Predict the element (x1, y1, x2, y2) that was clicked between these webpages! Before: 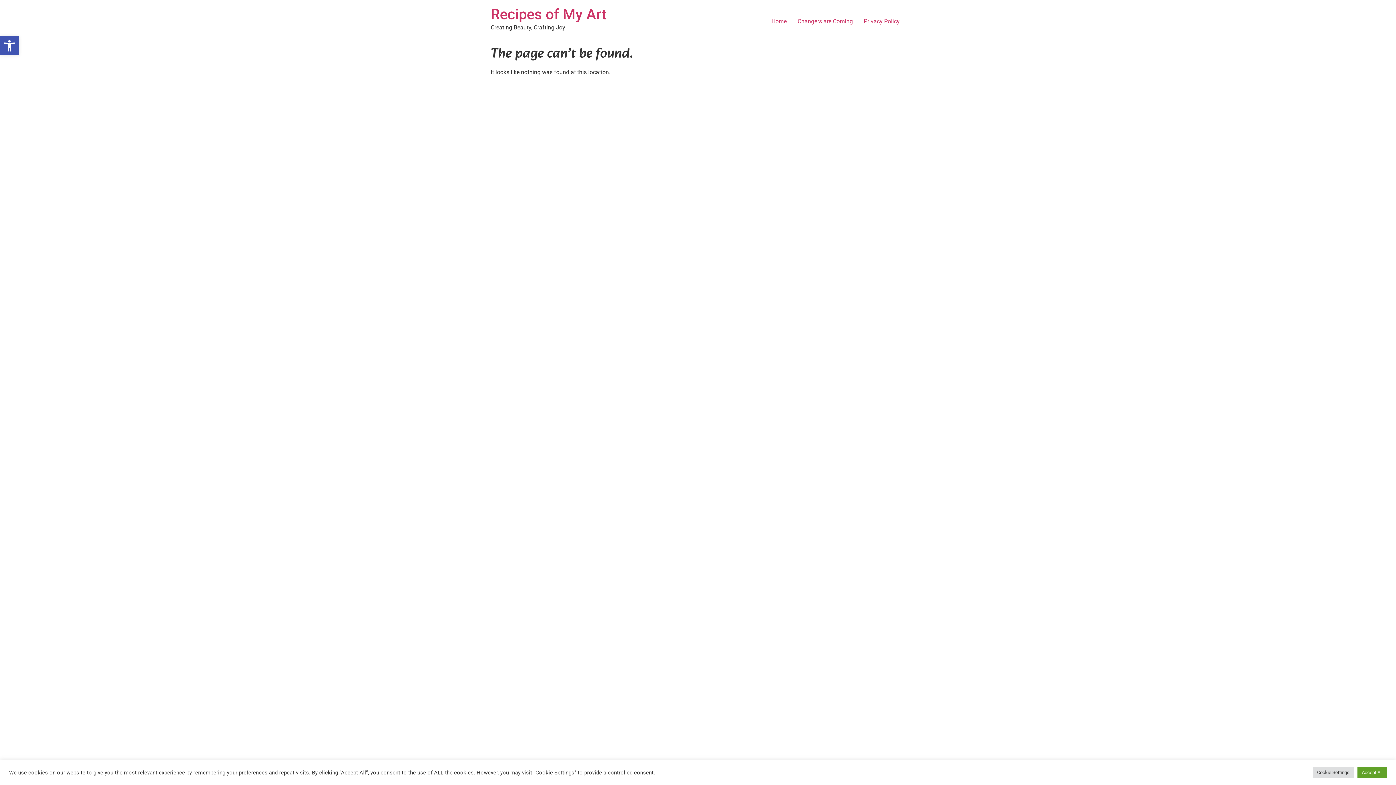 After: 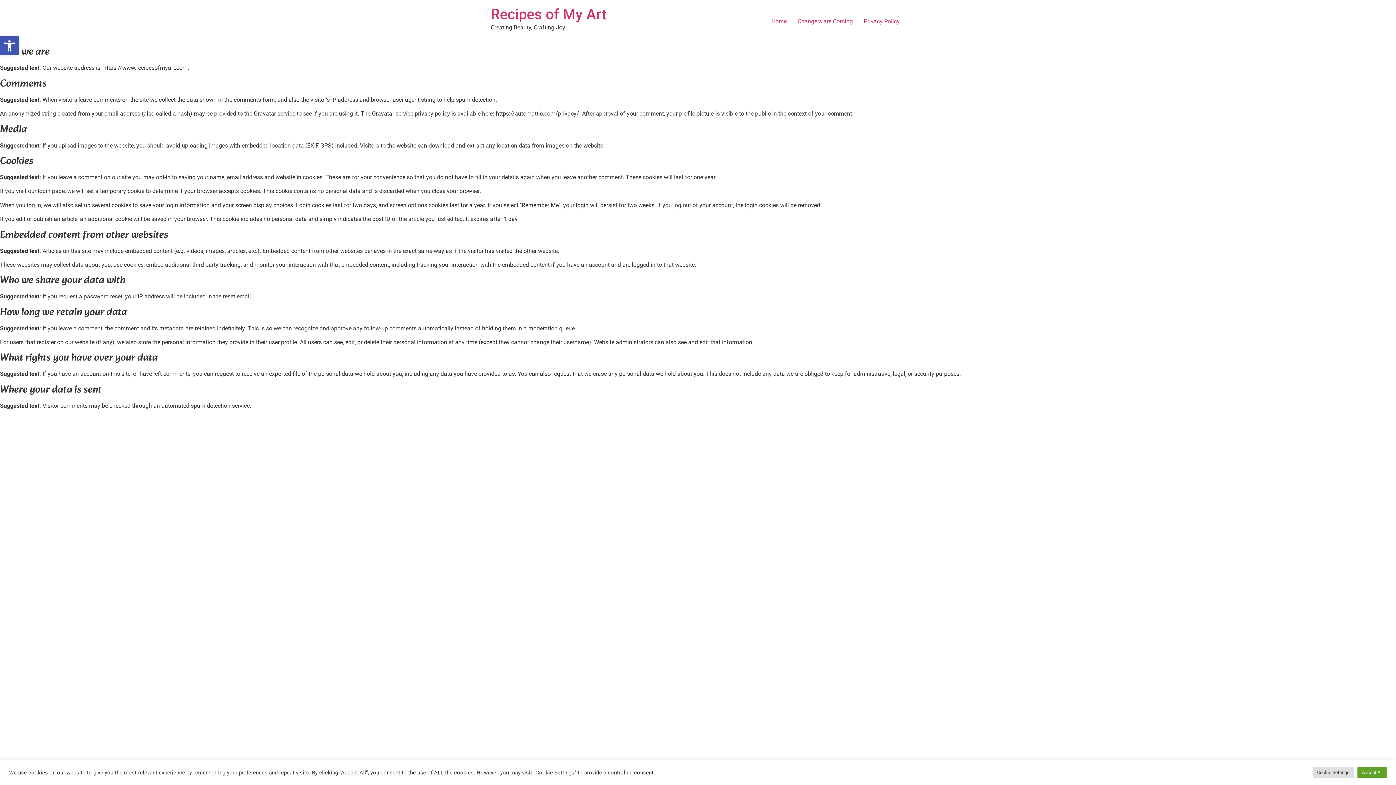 Action: label: Privacy Policy bbox: (858, 14, 905, 28)